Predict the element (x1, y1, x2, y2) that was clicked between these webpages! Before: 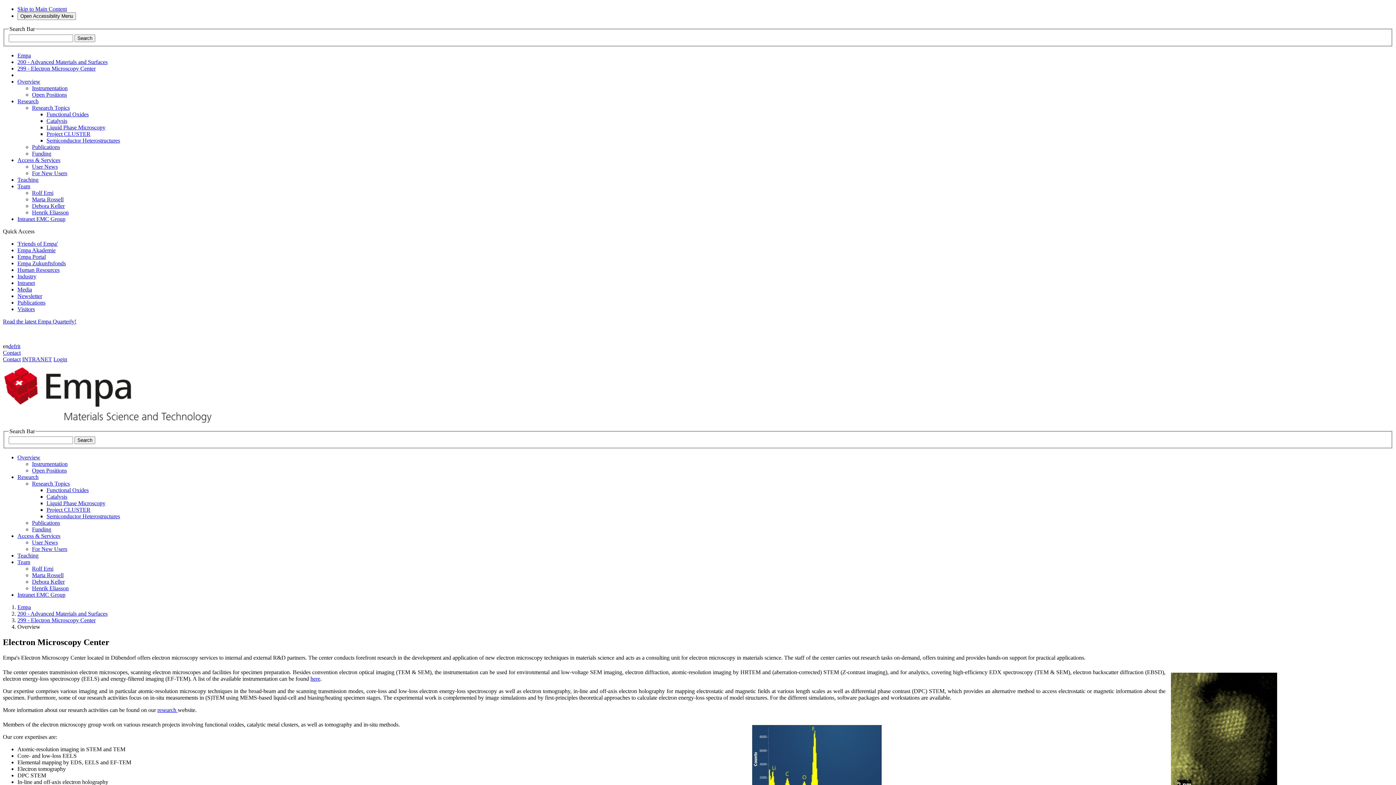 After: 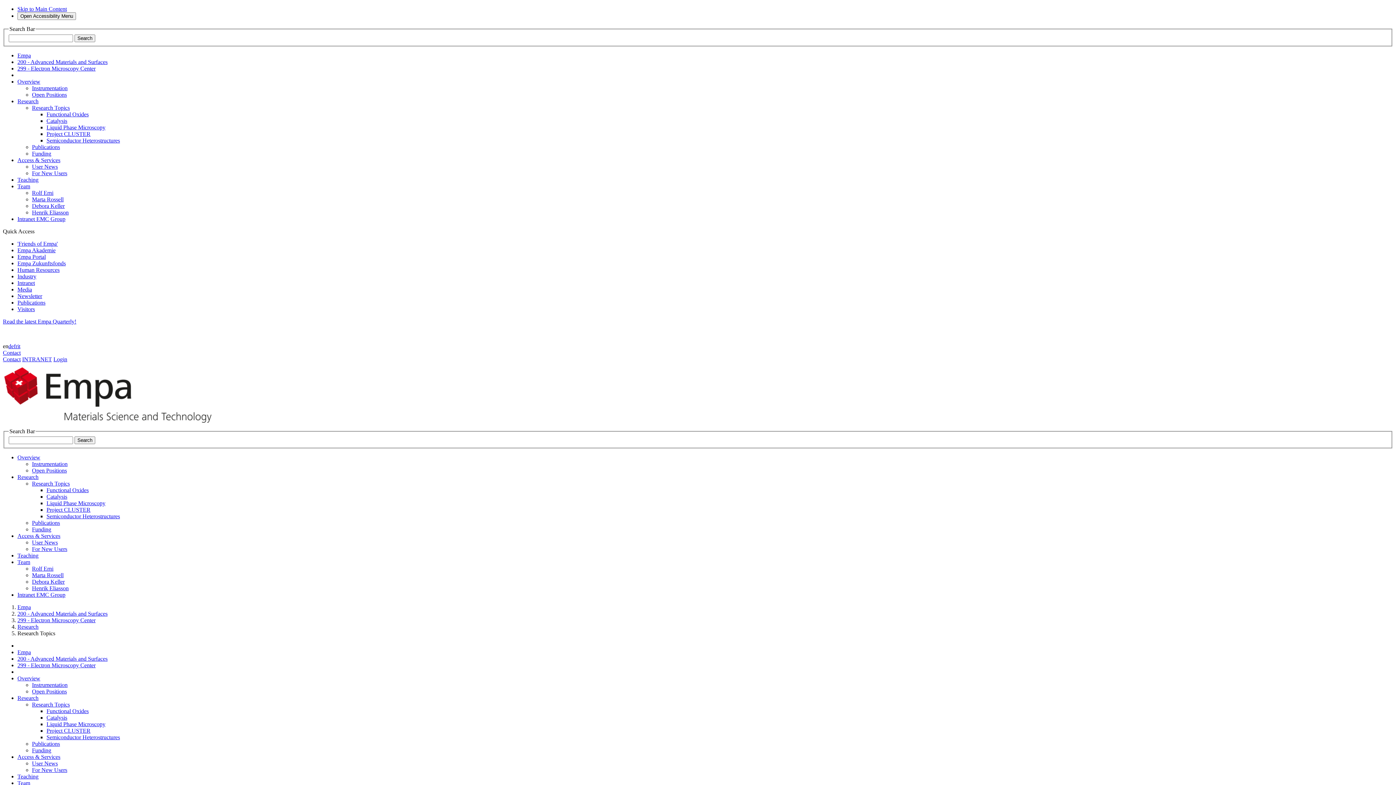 Action: bbox: (32, 480, 69, 486) label: Research Topics